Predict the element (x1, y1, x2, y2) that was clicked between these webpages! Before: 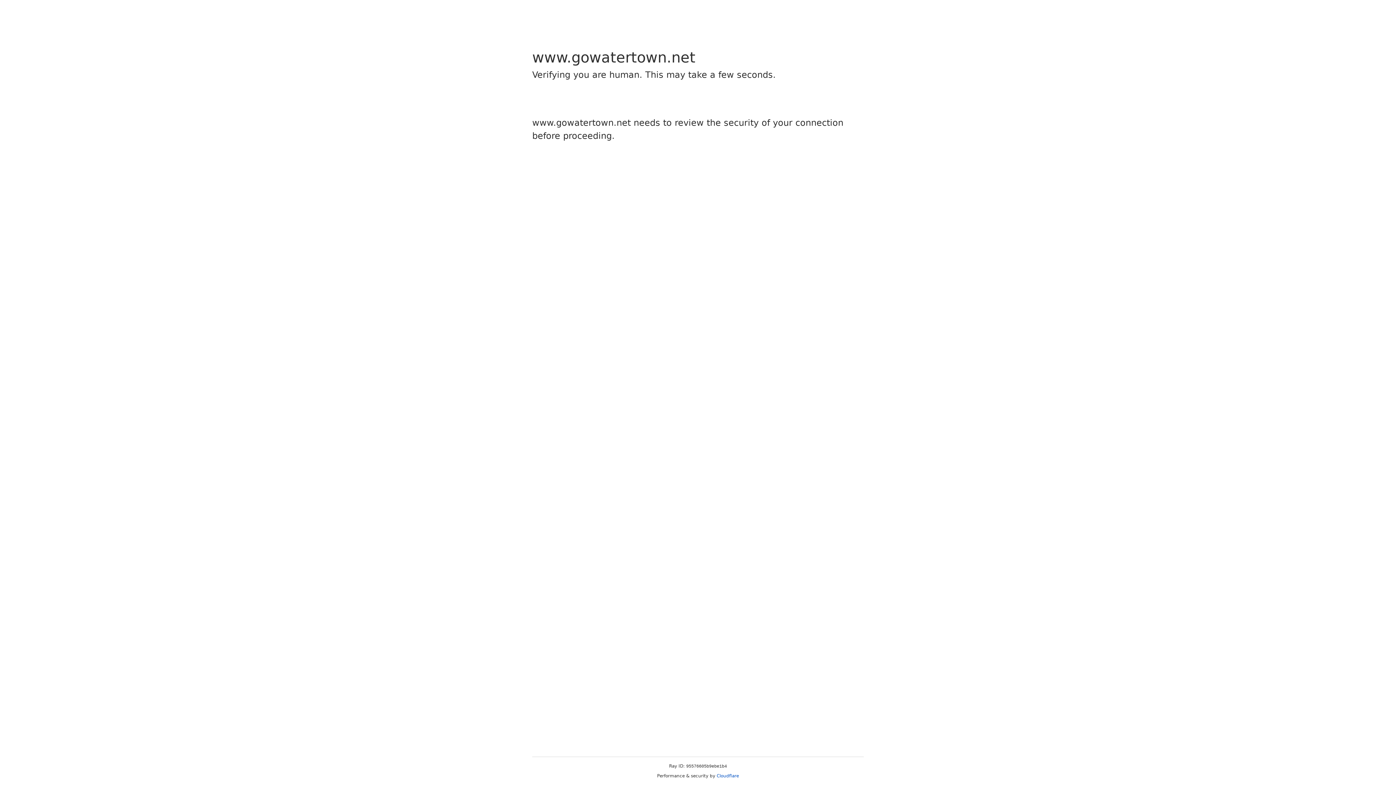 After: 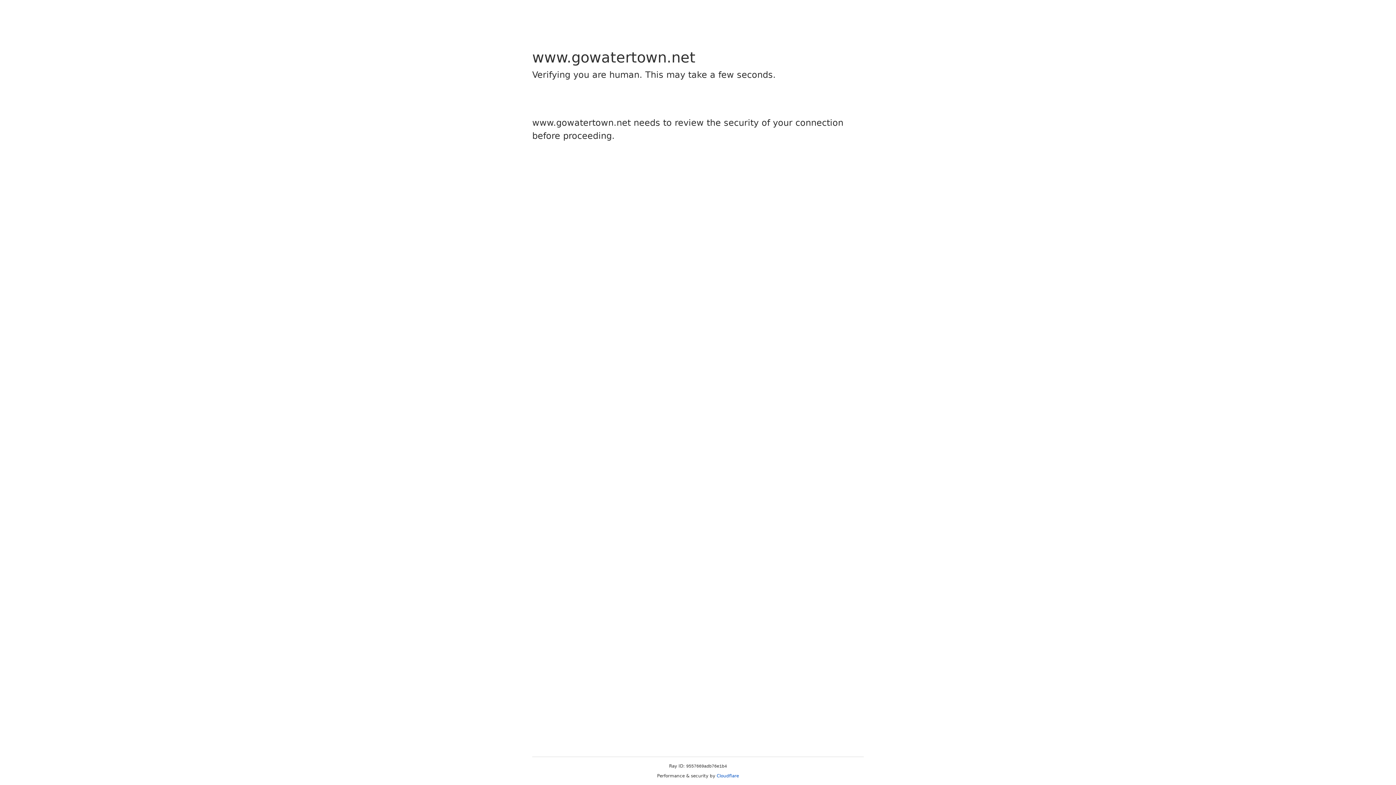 Action: label: Cloudflare bbox: (716, 773, 739, 778)